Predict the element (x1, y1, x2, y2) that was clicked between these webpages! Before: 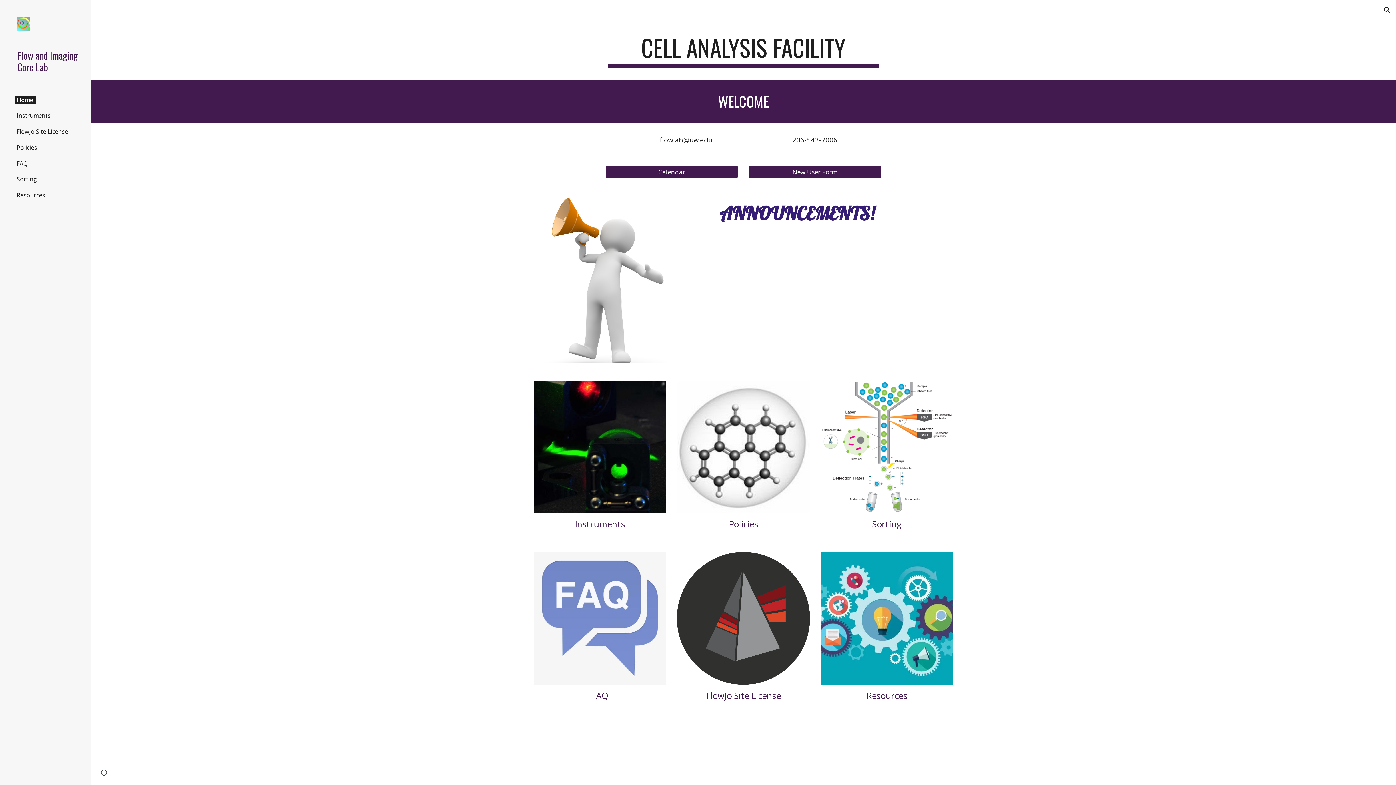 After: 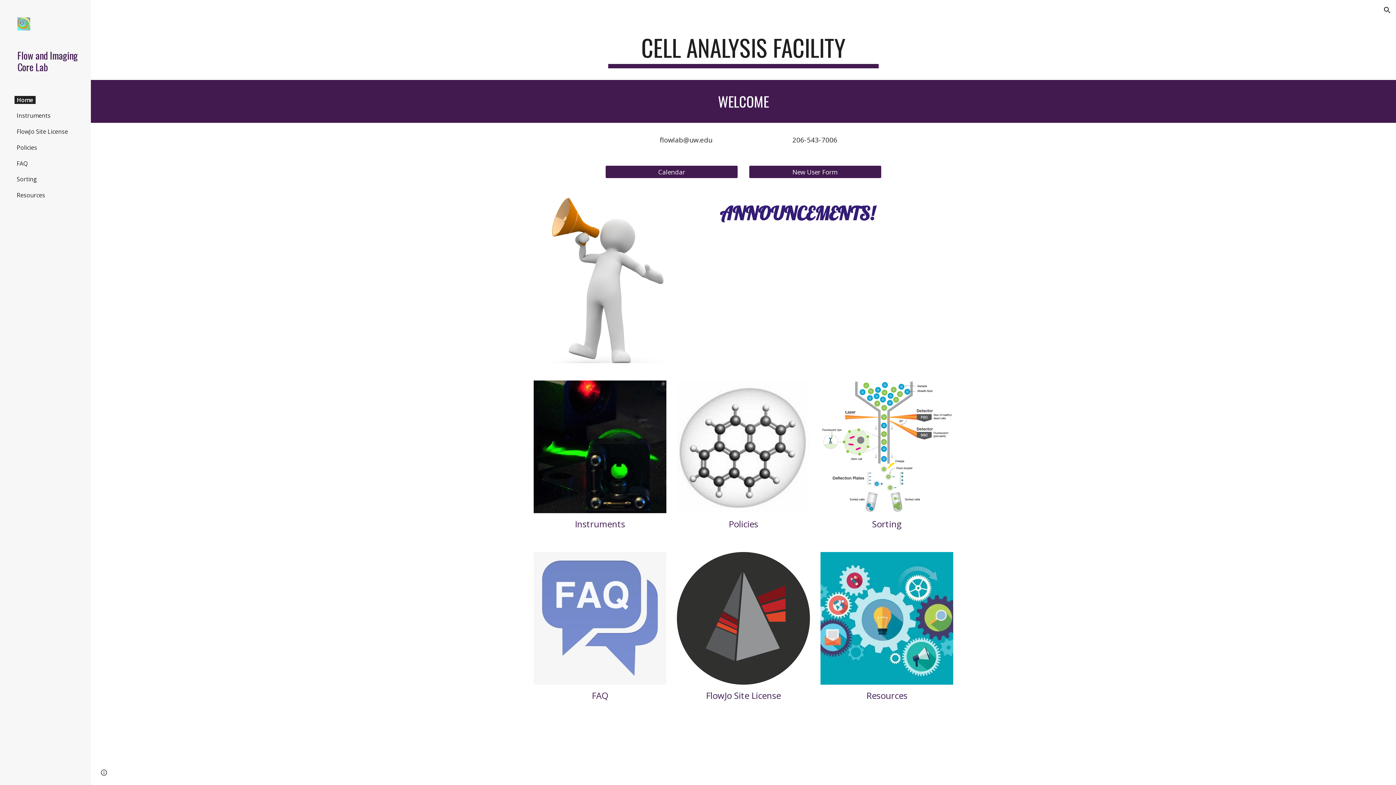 Action: label: lowlab@uw.edu	 bbox: (662, 135, 717, 144)